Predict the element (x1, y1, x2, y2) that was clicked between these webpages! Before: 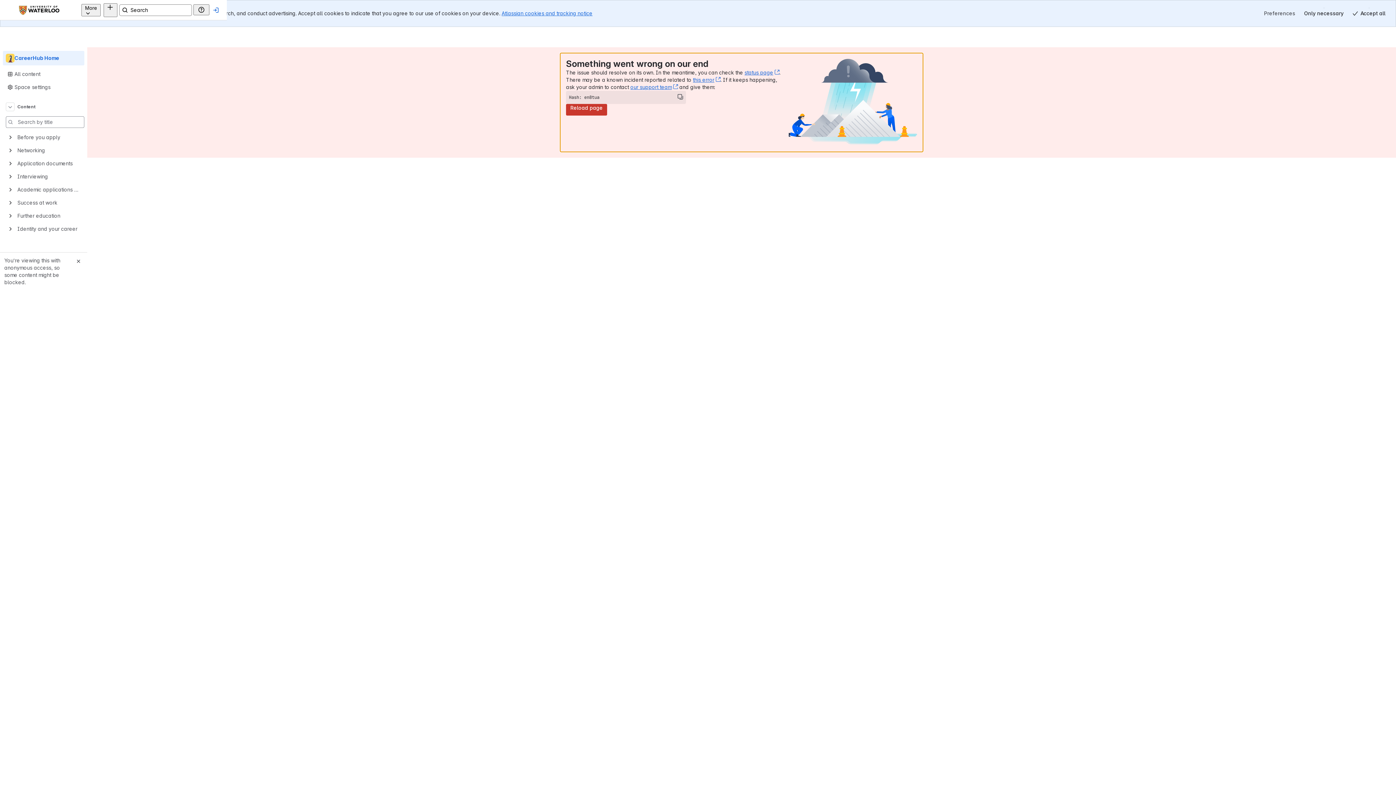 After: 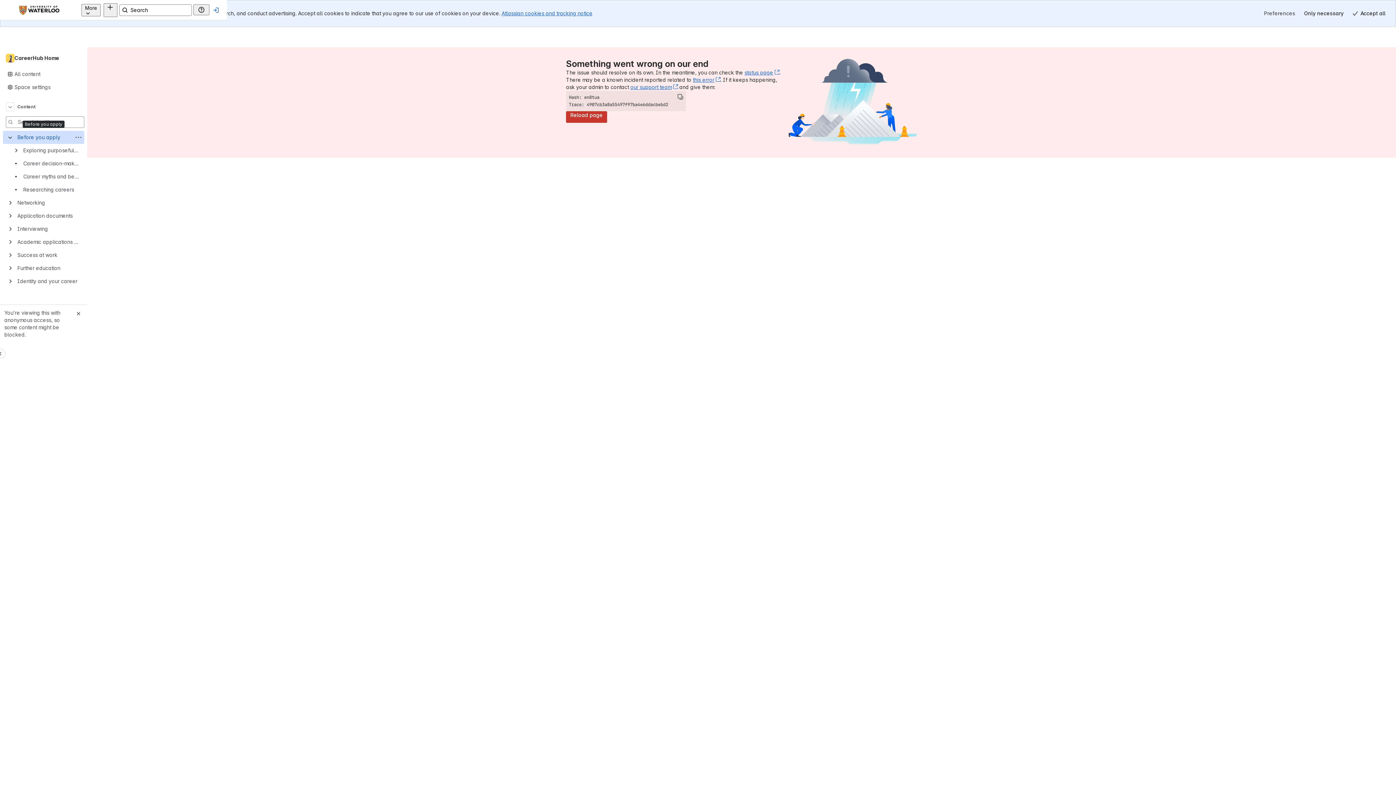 Action: label: Before you apply bbox: (2, 117, 84, 130)